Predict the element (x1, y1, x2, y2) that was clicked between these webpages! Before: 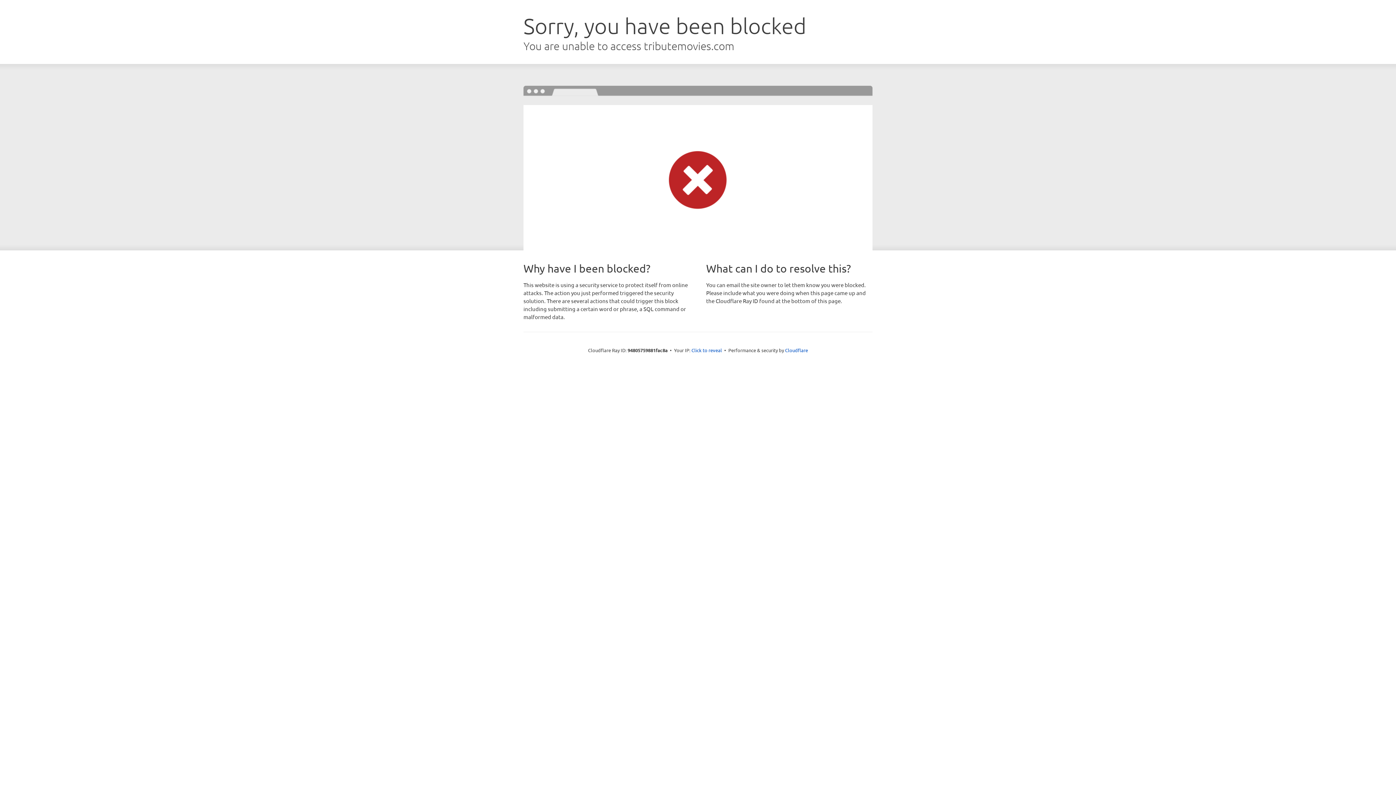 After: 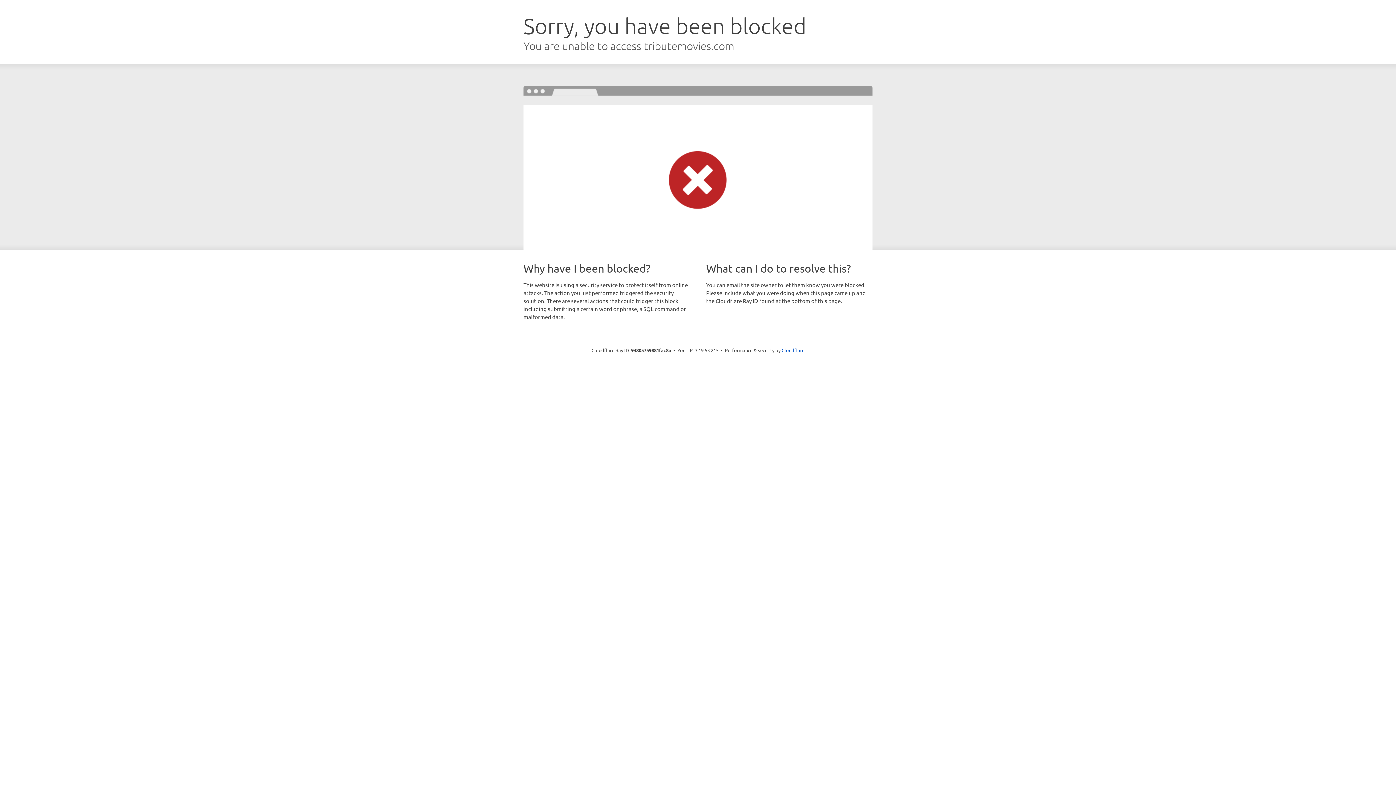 Action: bbox: (691, 346, 722, 353) label: Click to reveal